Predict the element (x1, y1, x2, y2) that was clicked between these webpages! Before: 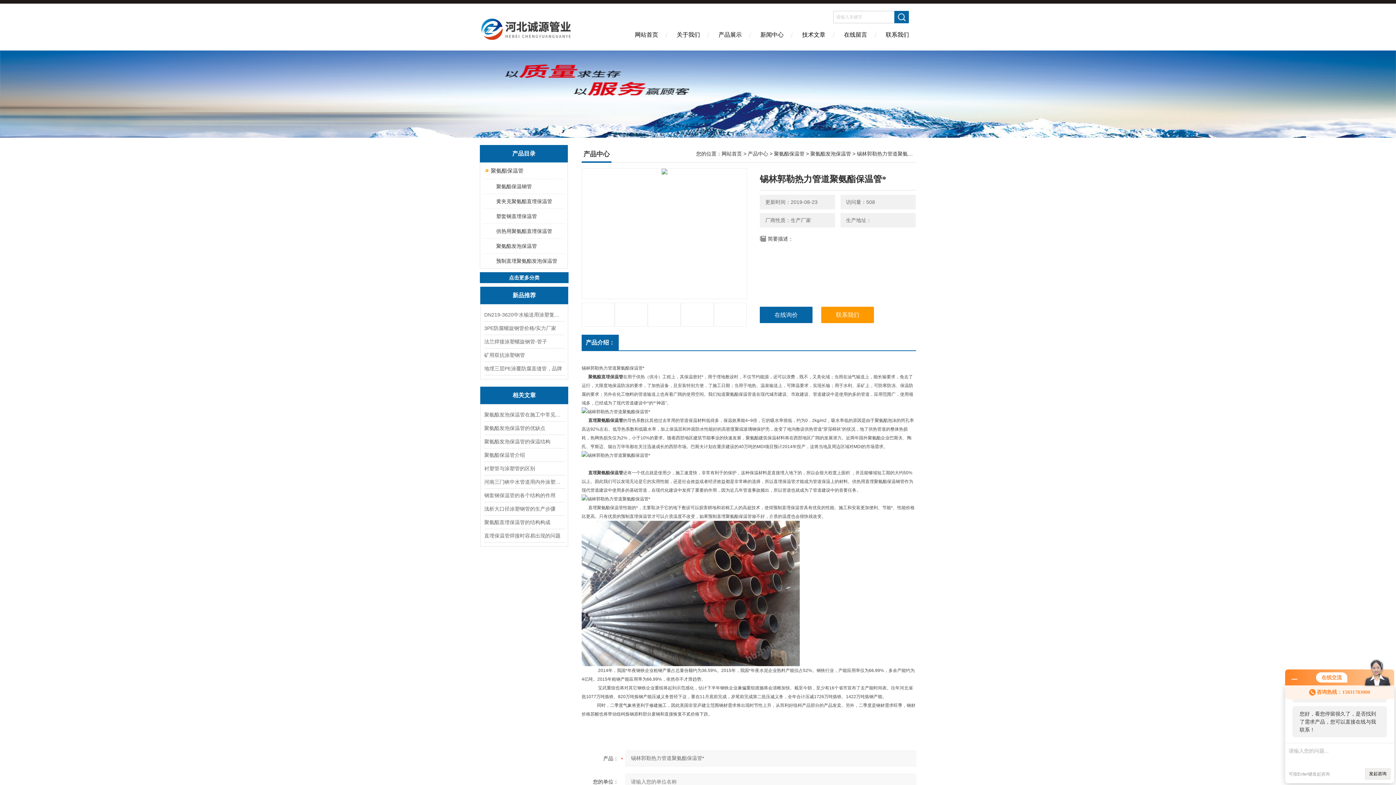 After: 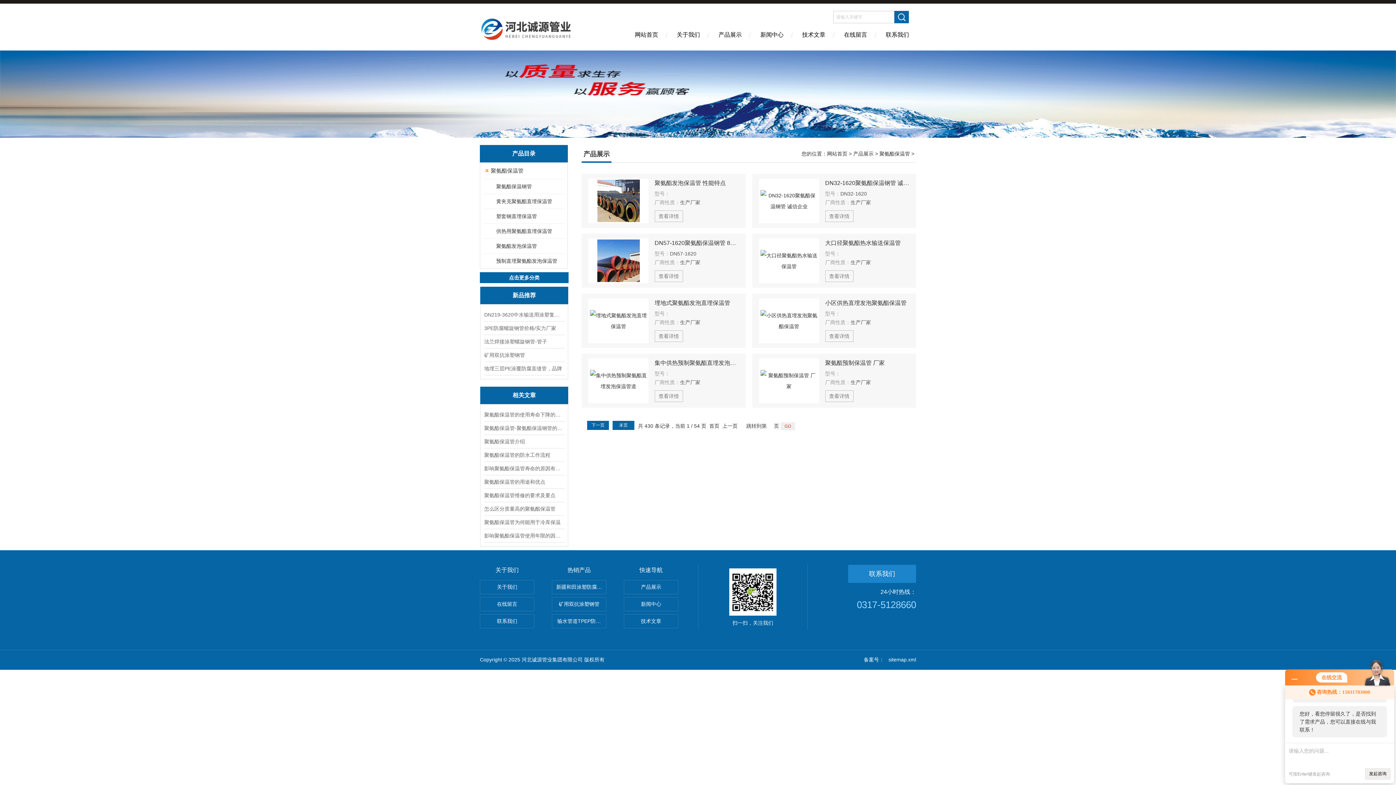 Action: bbox: (774, 150, 804, 156) label: 聚氨酯保温管